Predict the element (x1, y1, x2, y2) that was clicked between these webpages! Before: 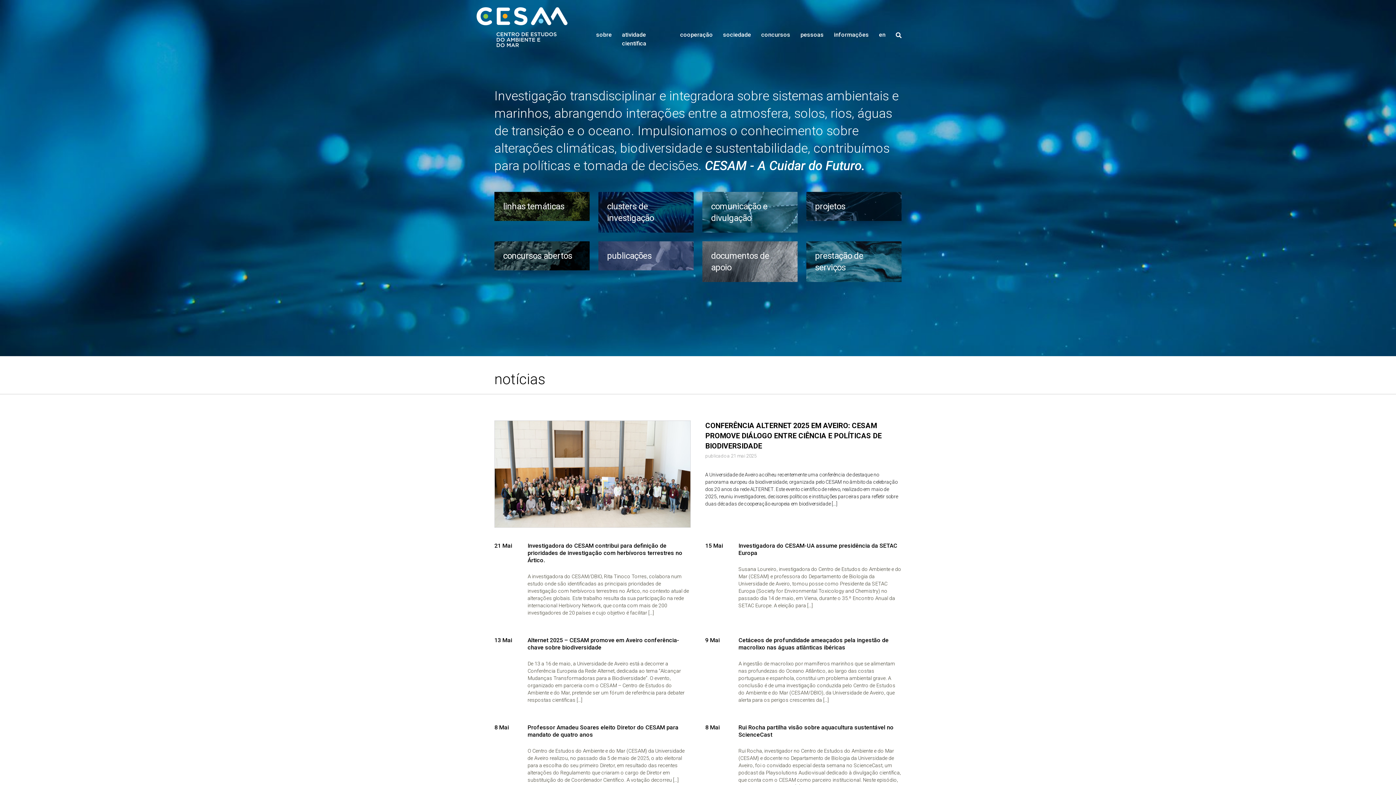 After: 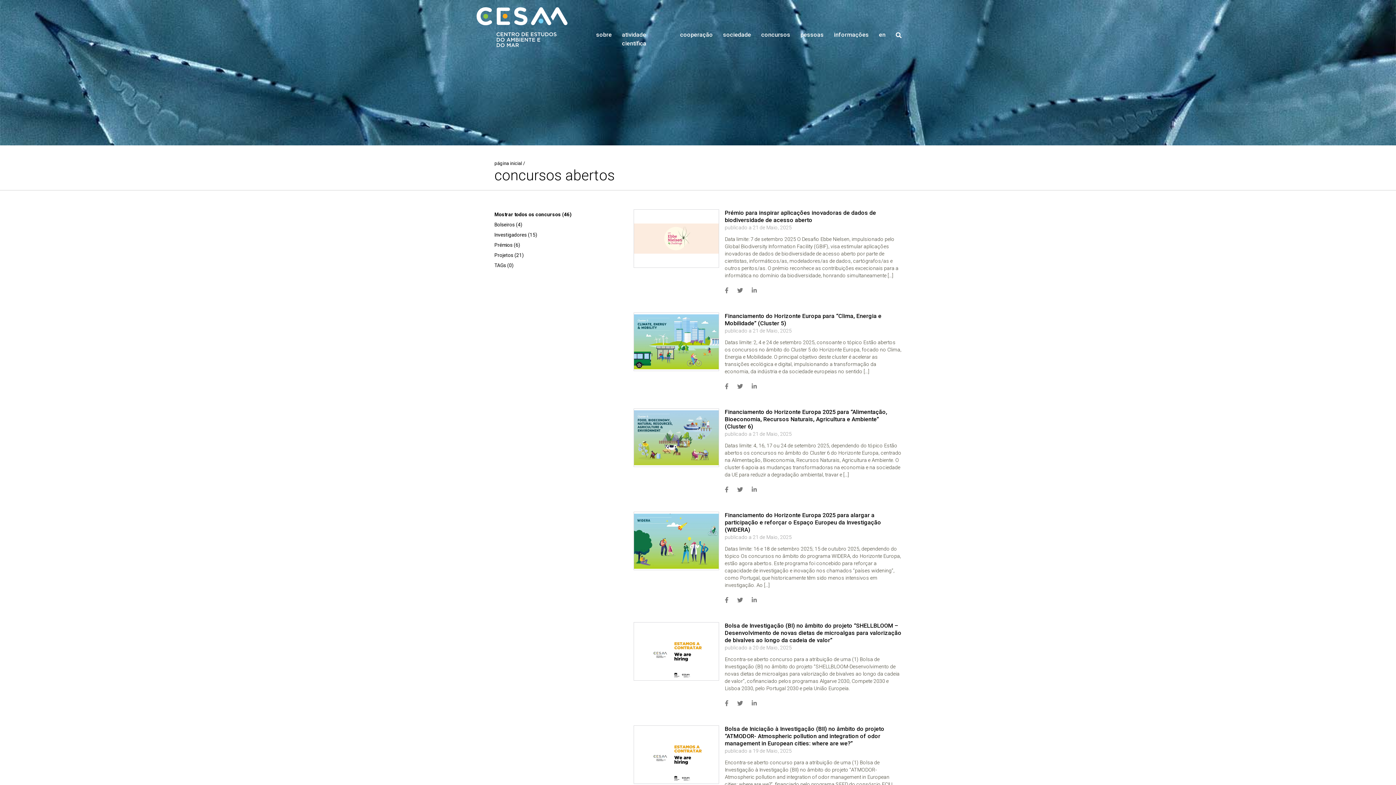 Action: bbox: (494, 241, 589, 270) label: concursos abertos